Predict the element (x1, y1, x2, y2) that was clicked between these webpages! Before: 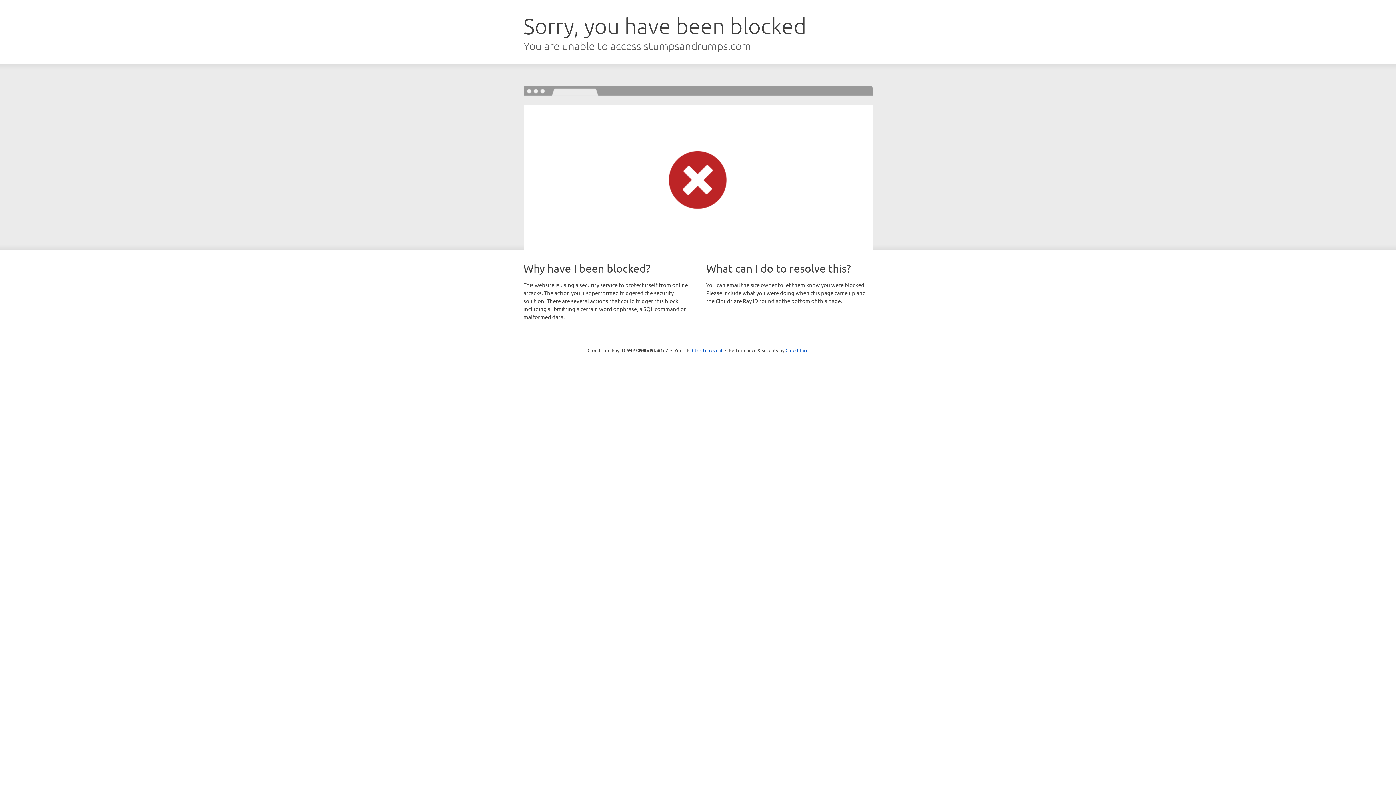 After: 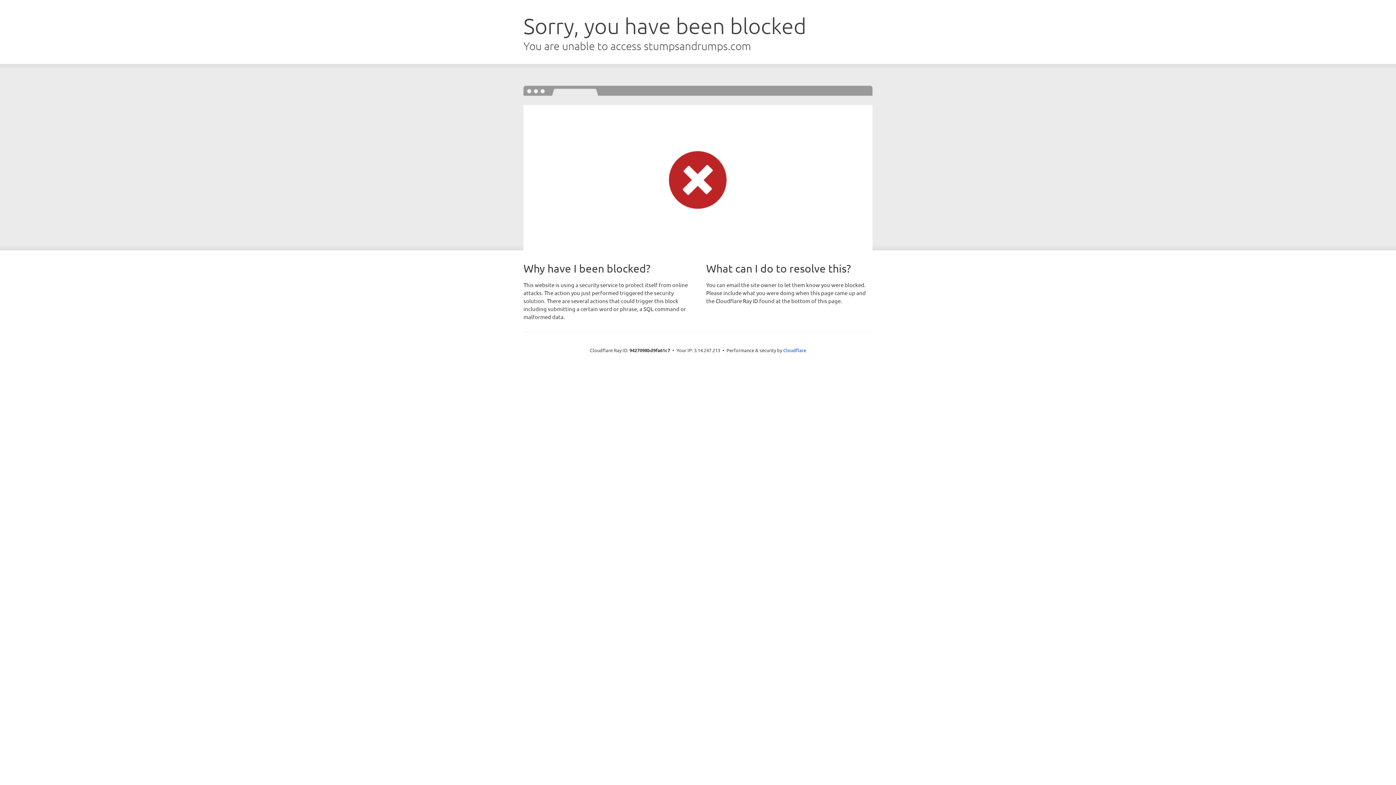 Action: bbox: (692, 346, 722, 353) label: Click to reveal